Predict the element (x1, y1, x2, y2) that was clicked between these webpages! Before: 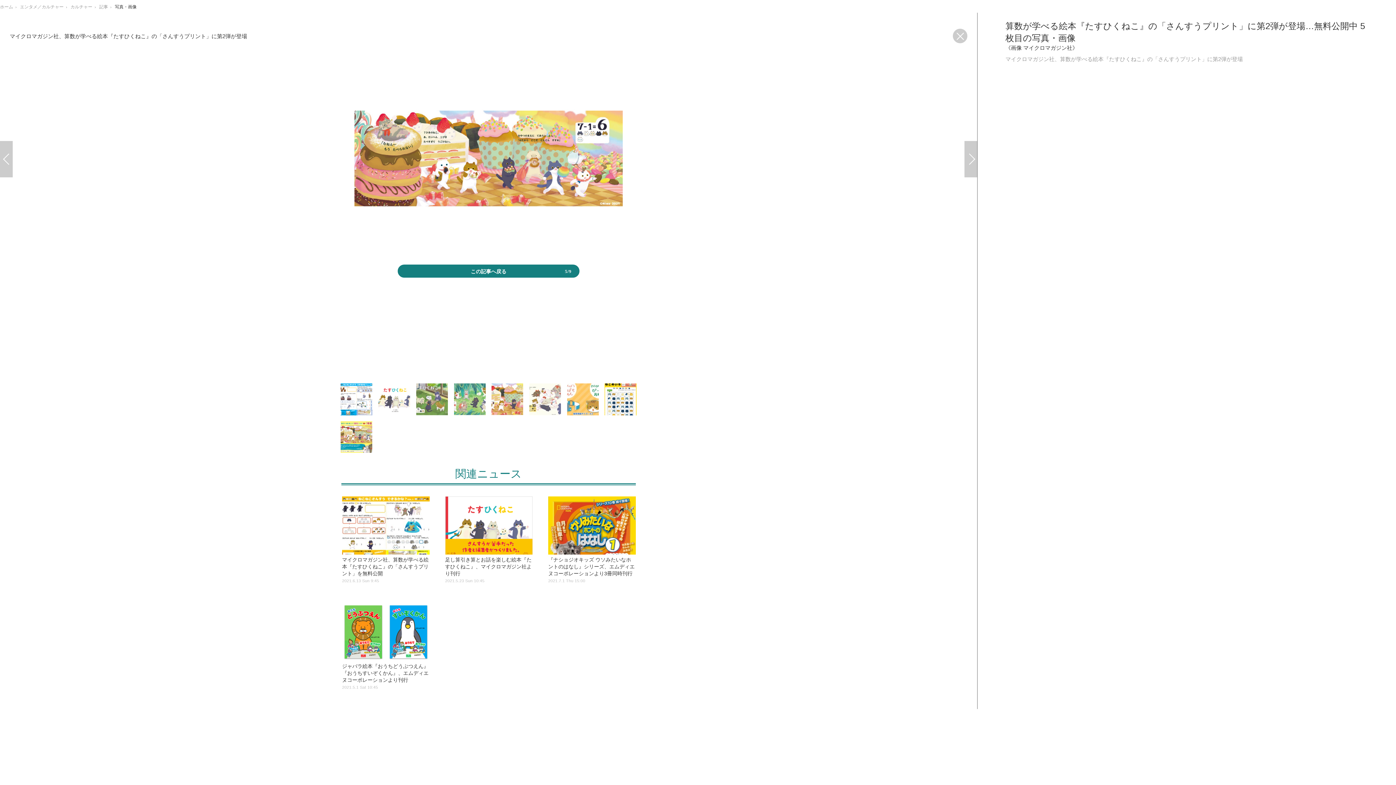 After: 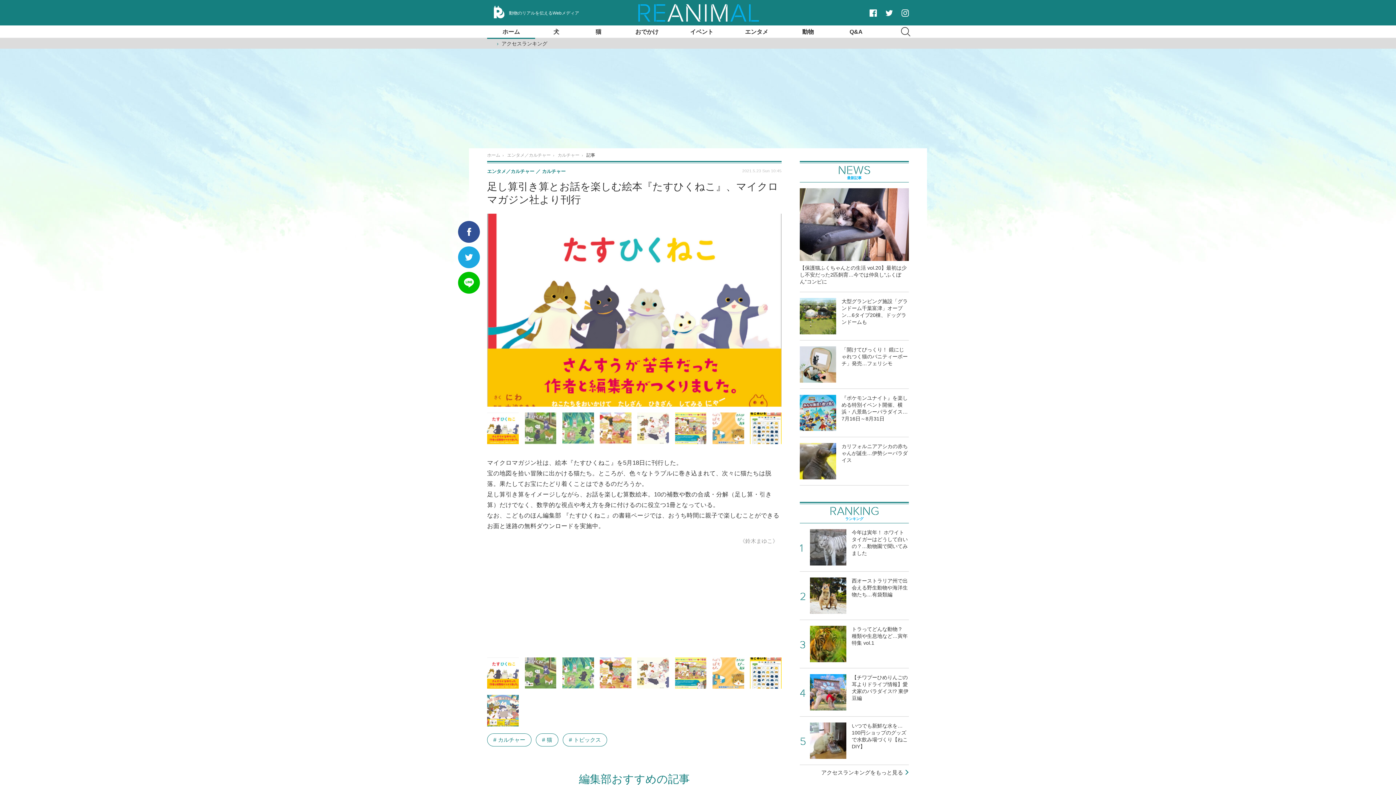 Action: bbox: (445, 496, 532, 584) label: 足し算引き算とお話を楽しむ絵本『たすひくねこ』、マイクロマガジン社より刊行
2021.5.23 Sun 10:45